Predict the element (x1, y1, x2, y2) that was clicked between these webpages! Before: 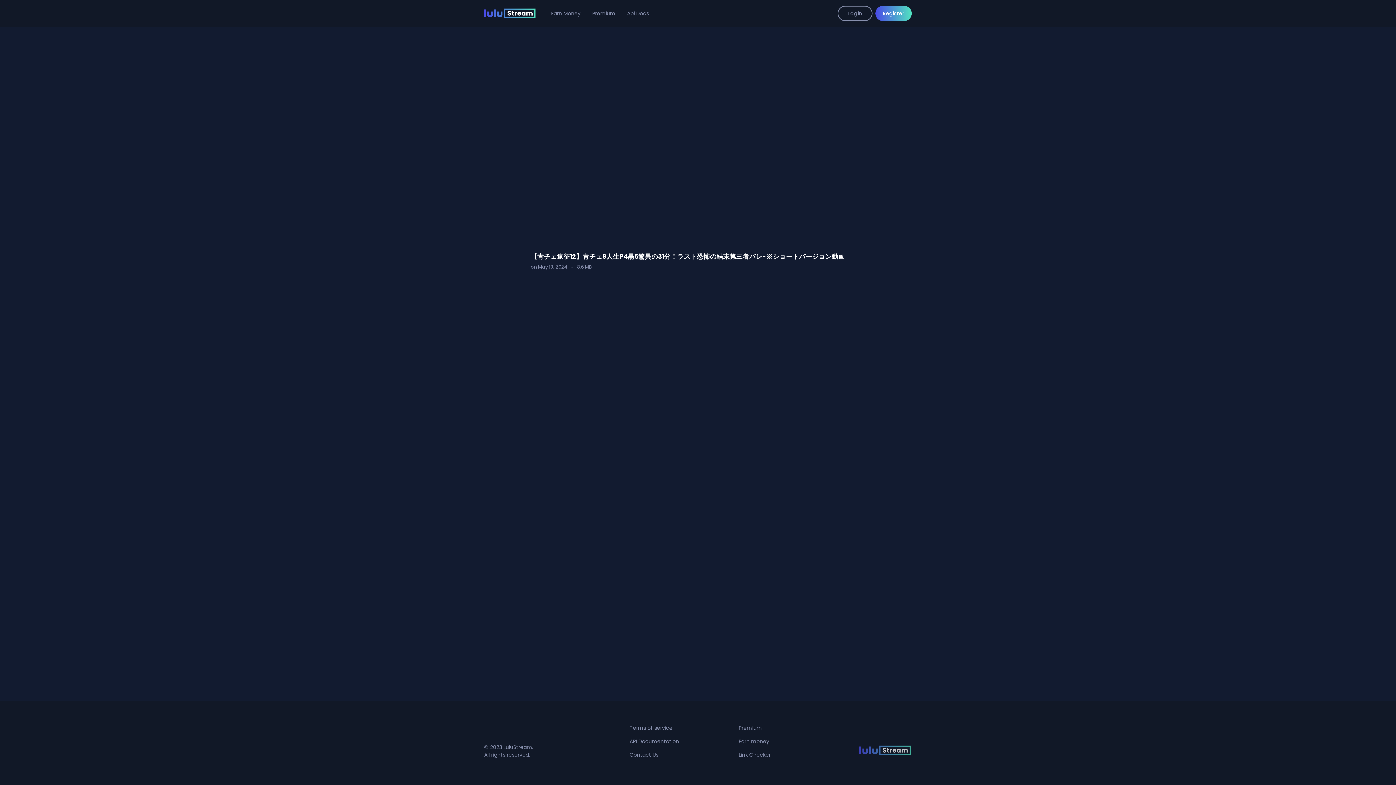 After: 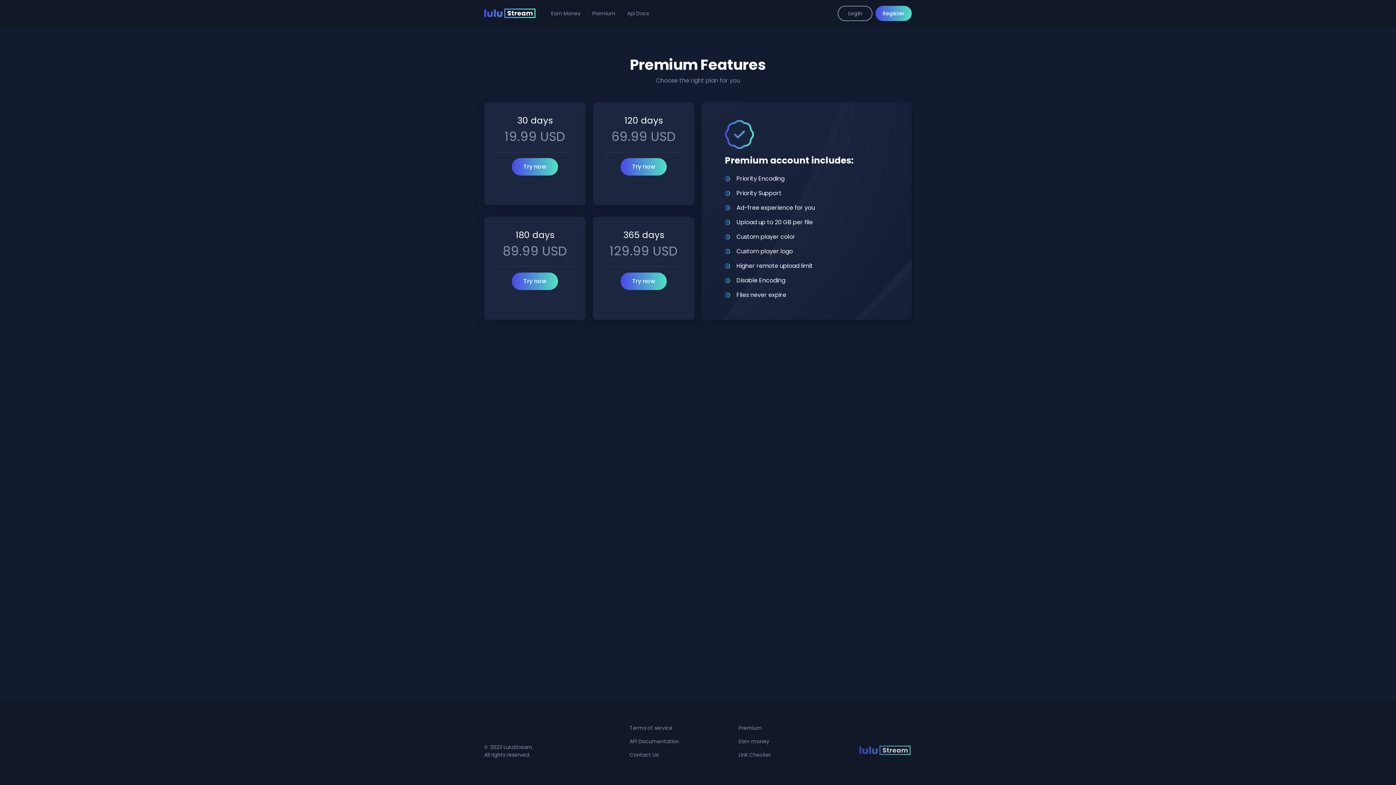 Action: label: Premium bbox: (738, 721, 839, 735)